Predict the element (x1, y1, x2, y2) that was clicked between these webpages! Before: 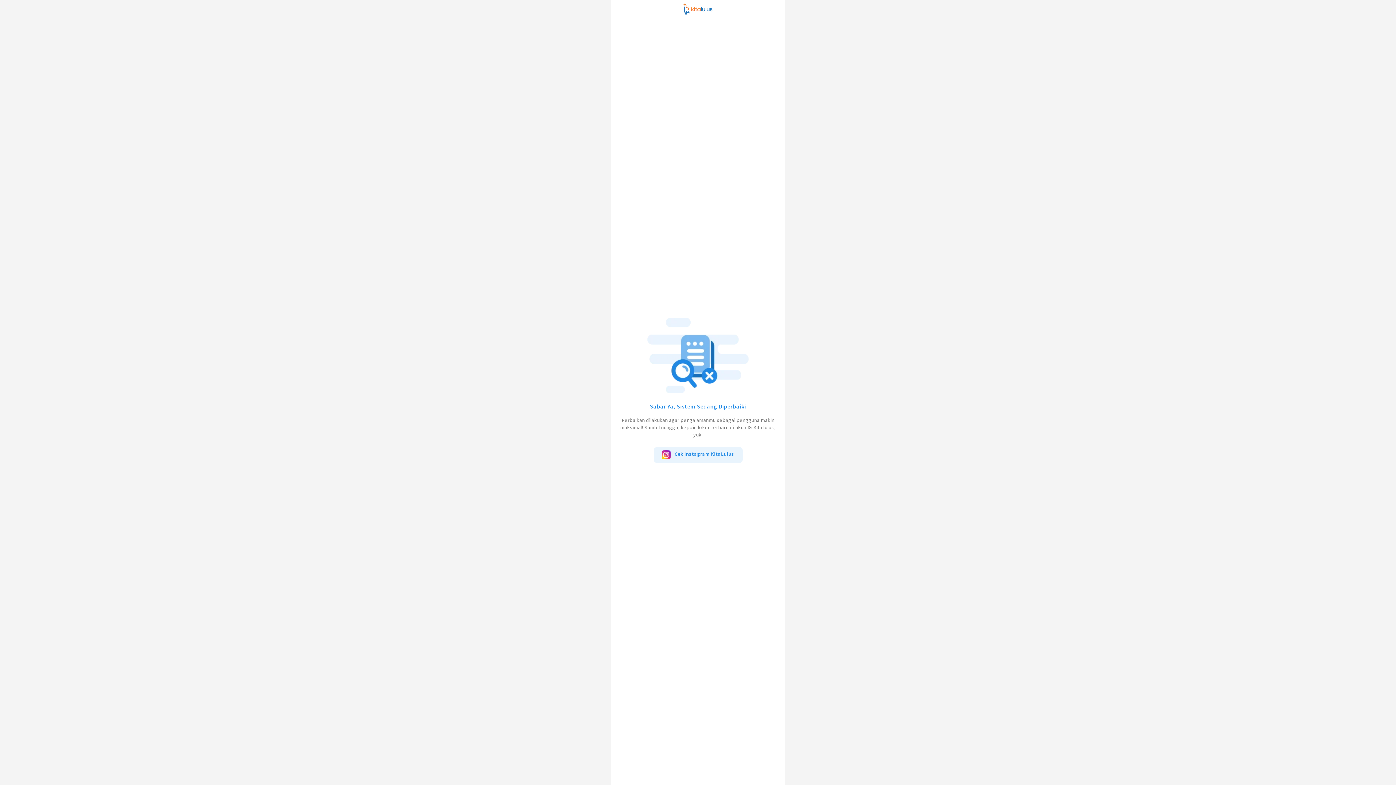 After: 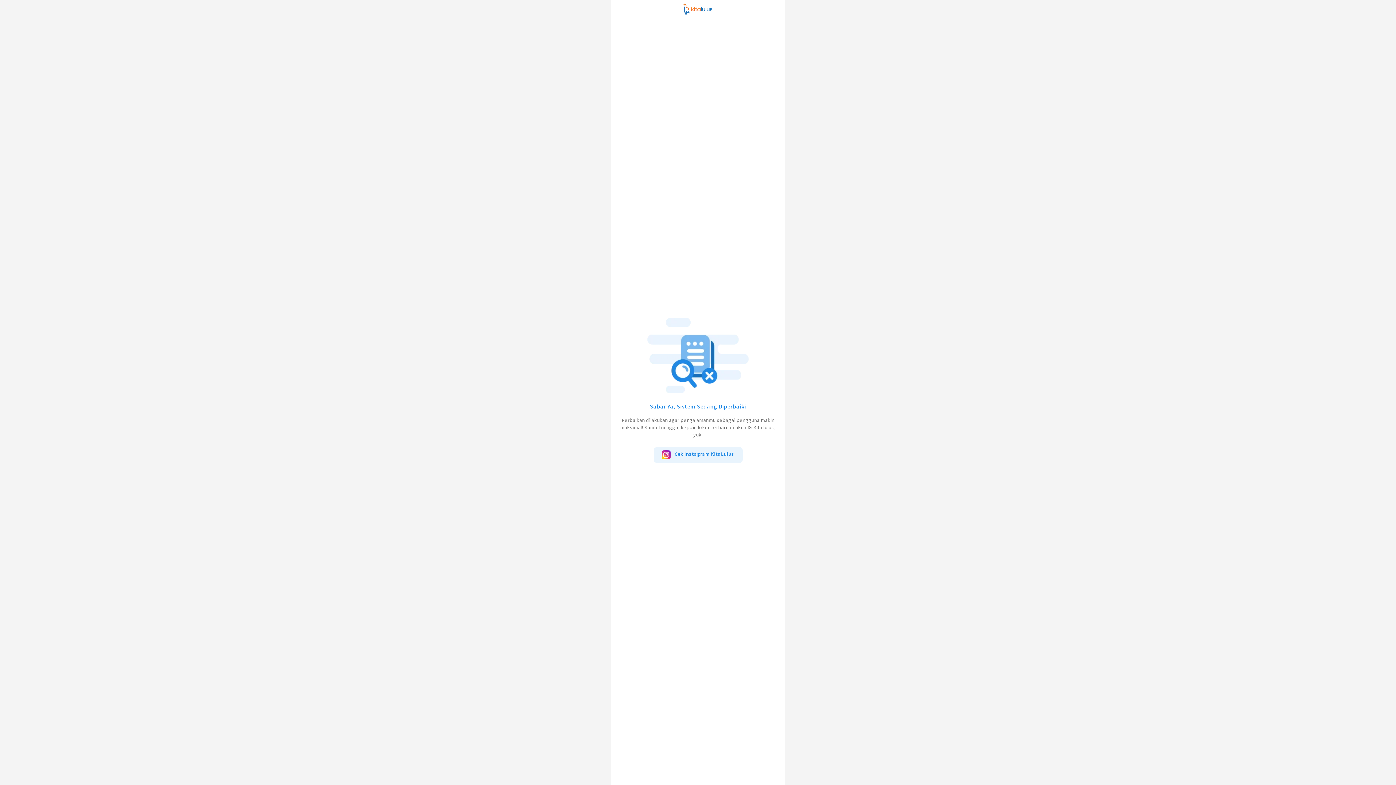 Action: bbox: (653, 447, 742, 463) label: Cek Instagram KitaLulus